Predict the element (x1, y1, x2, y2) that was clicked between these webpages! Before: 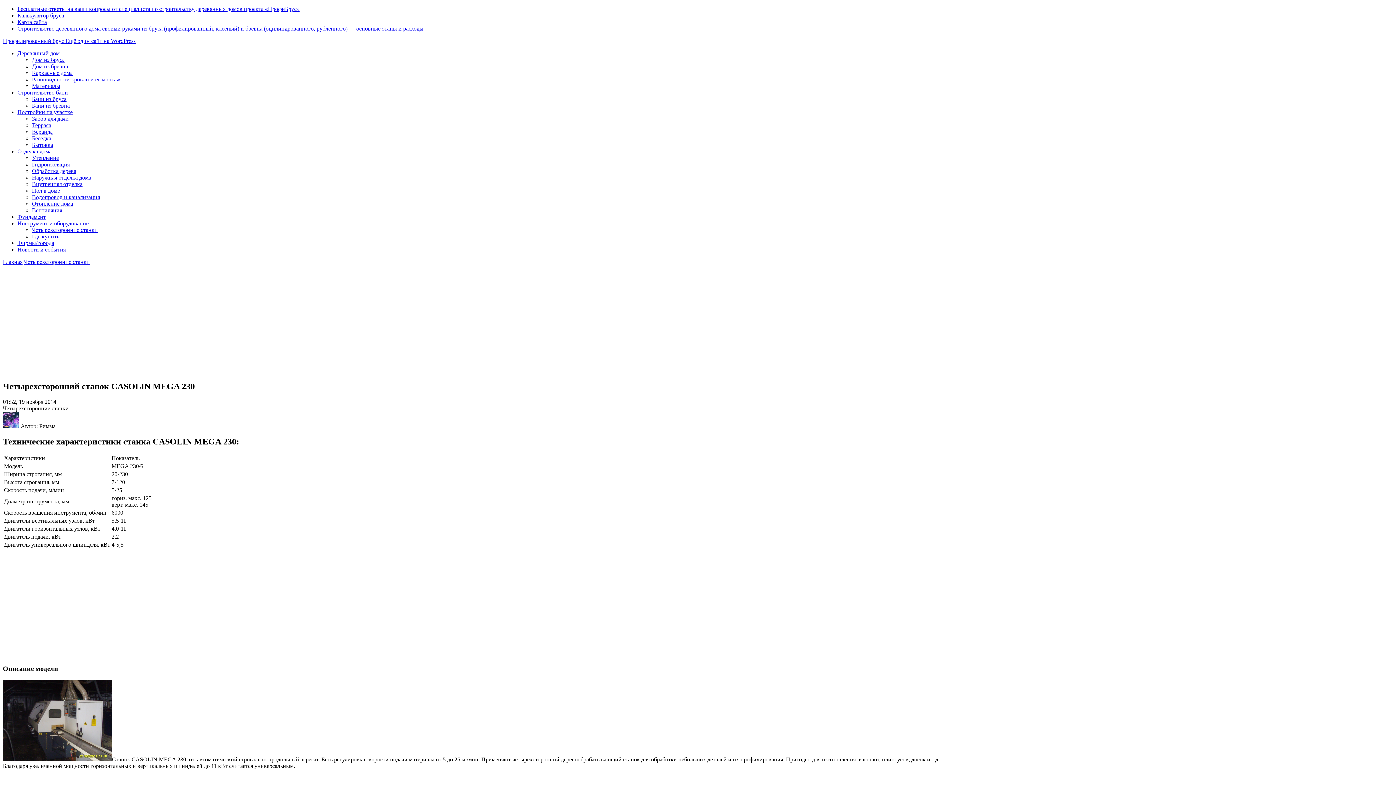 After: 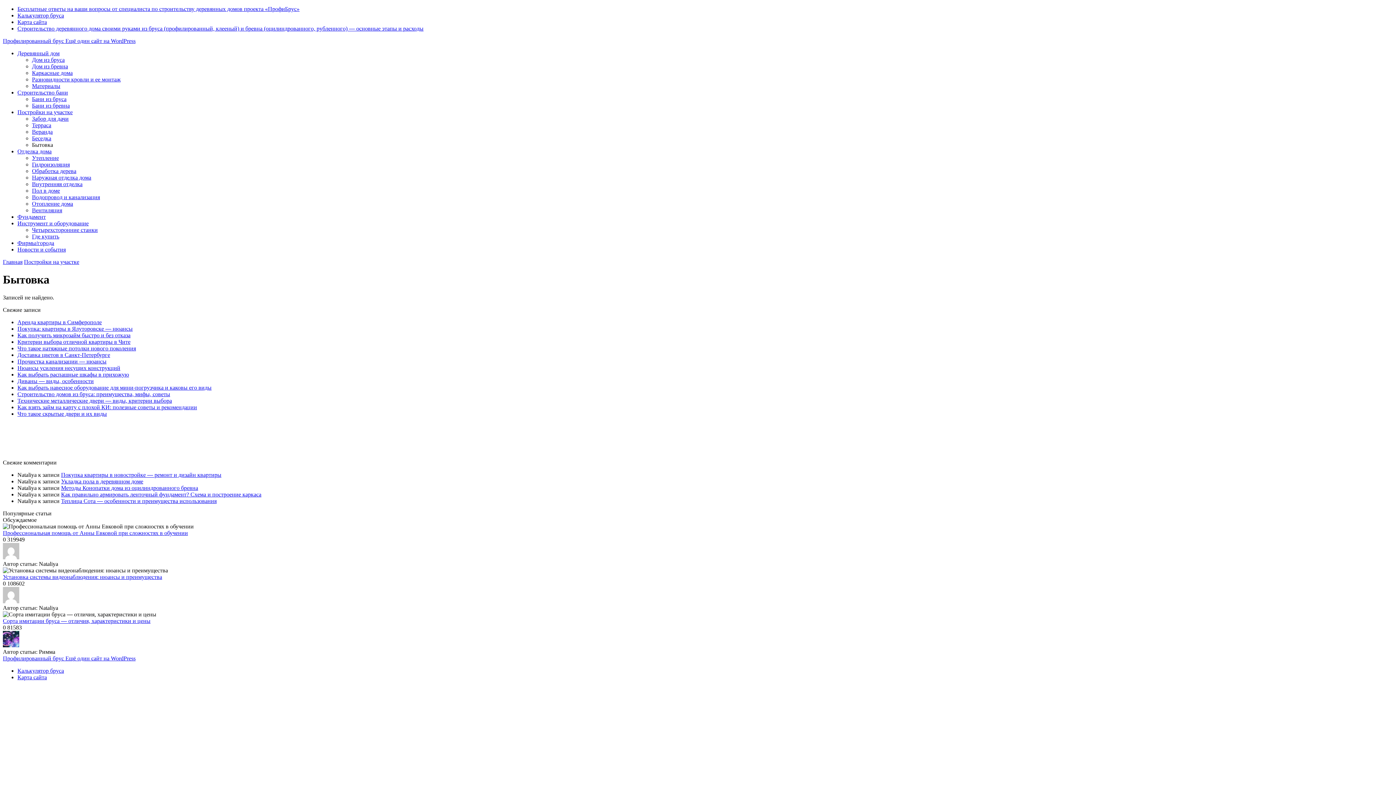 Action: label: Бытовка bbox: (32, 141, 53, 148)